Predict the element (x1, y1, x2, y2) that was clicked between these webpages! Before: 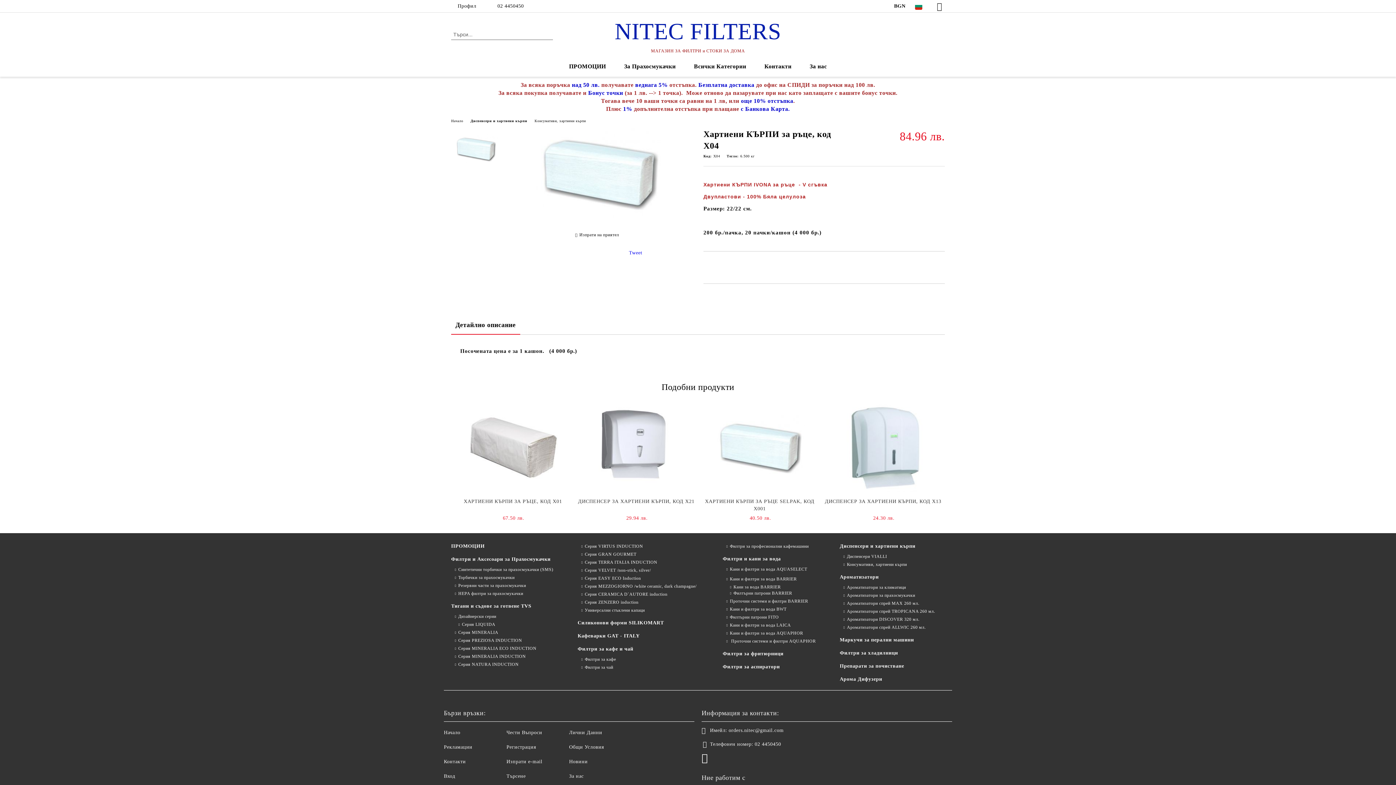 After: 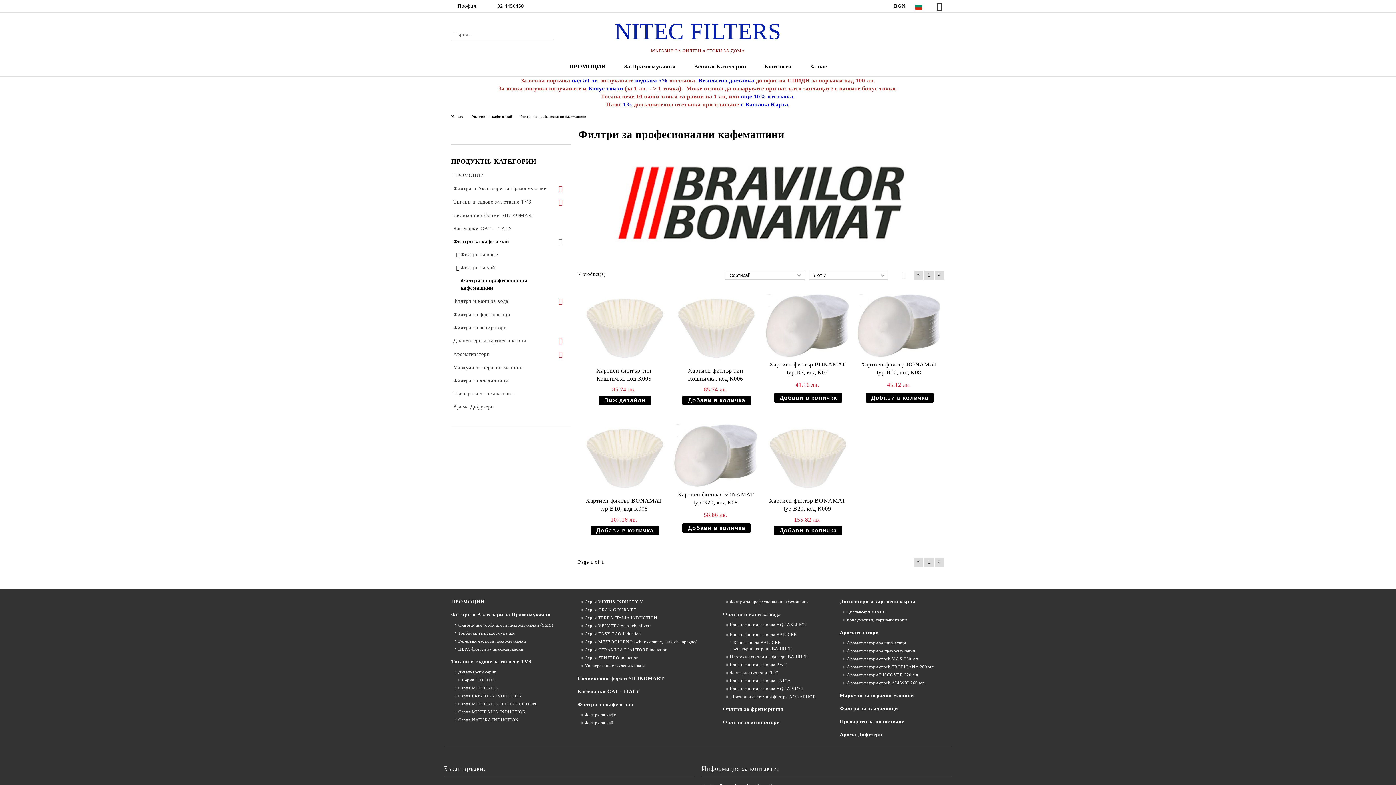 Action: bbox: (722, 543, 808, 549) label: Филтри за професионални кафемашини